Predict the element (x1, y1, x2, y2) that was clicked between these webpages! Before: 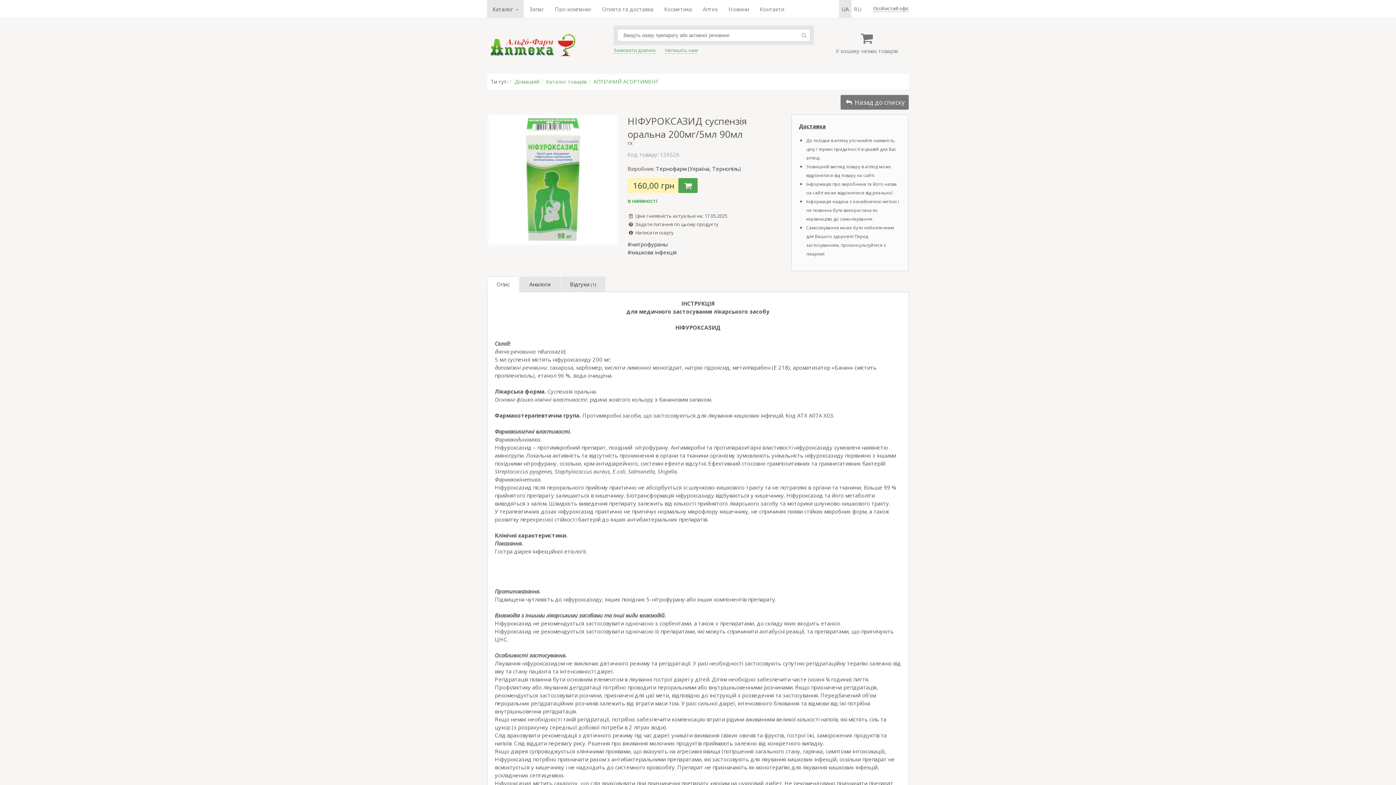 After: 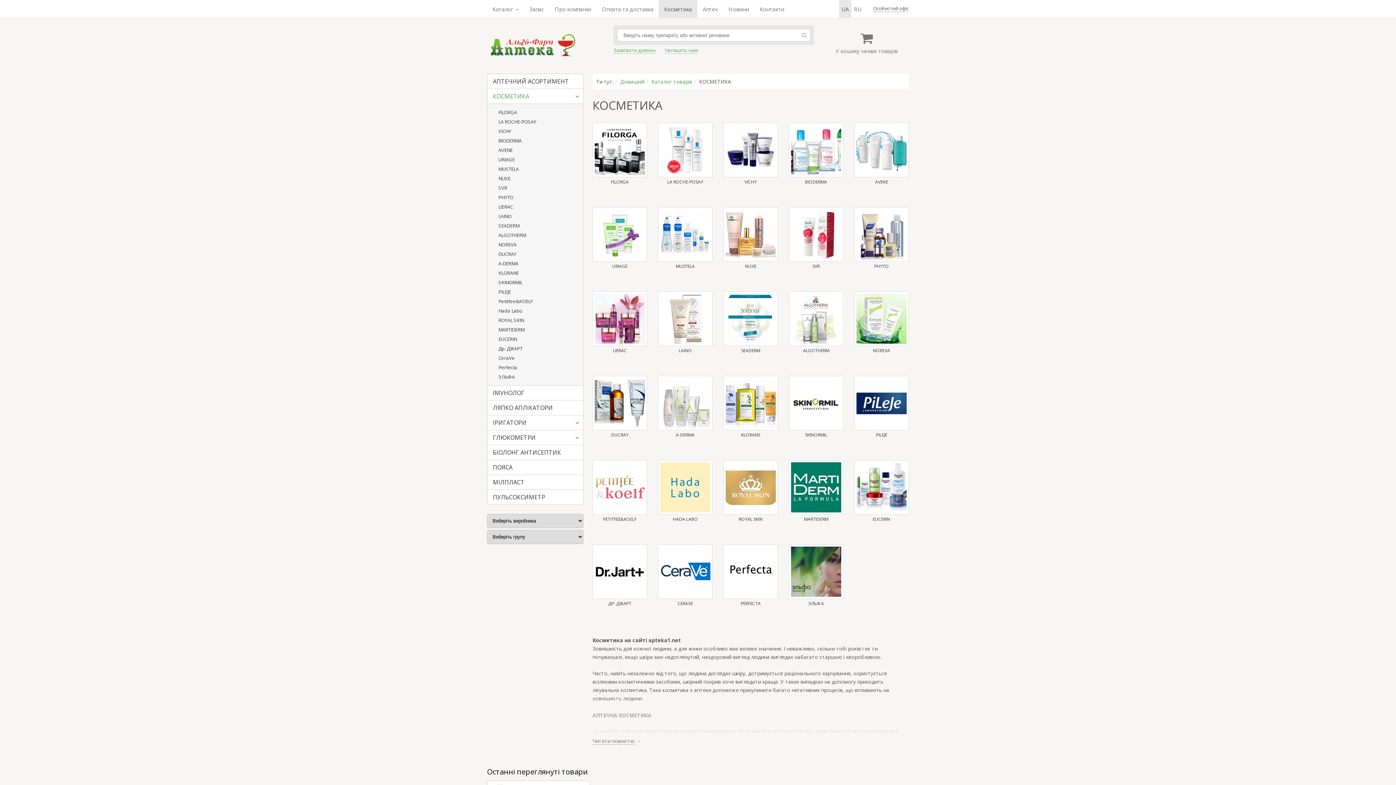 Action: bbox: (658, 0, 697, 18) label: Косметика